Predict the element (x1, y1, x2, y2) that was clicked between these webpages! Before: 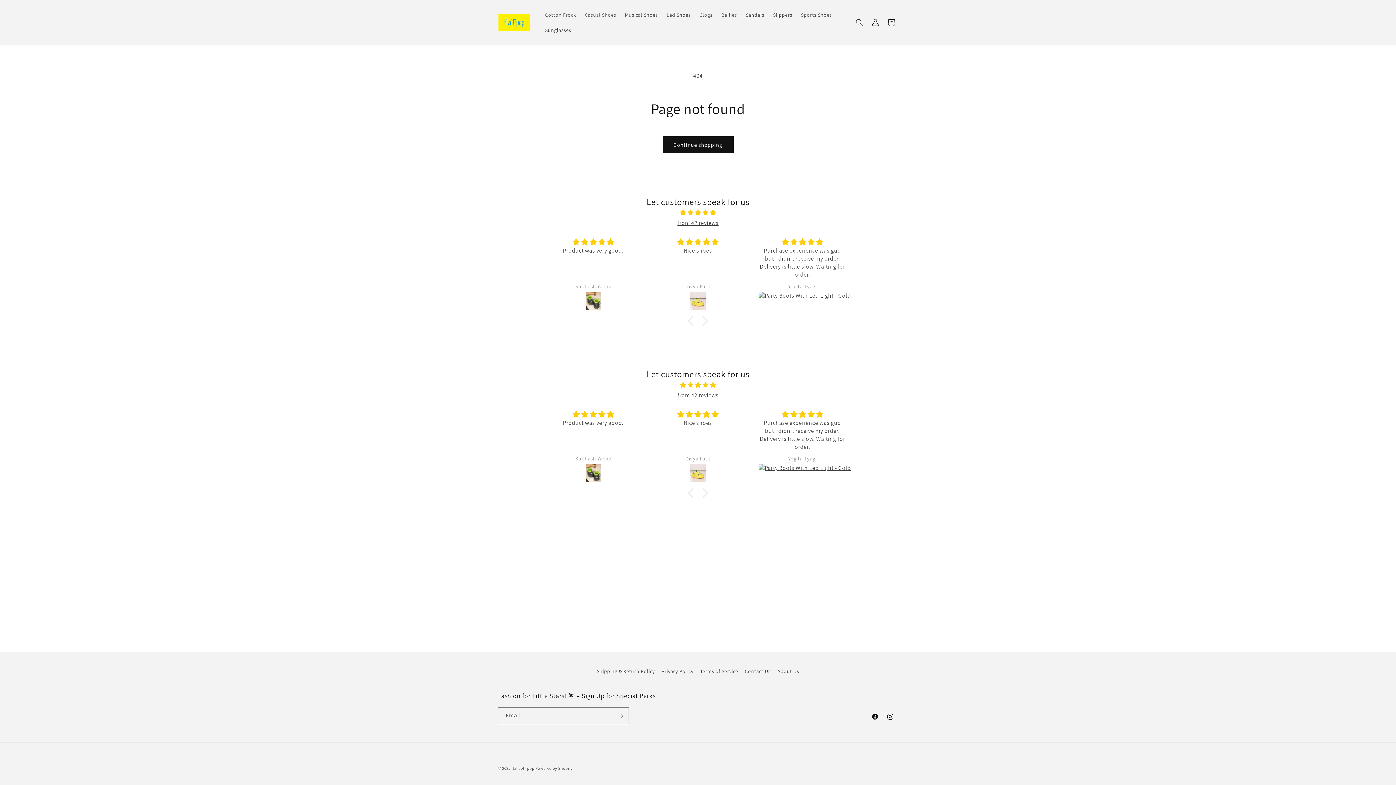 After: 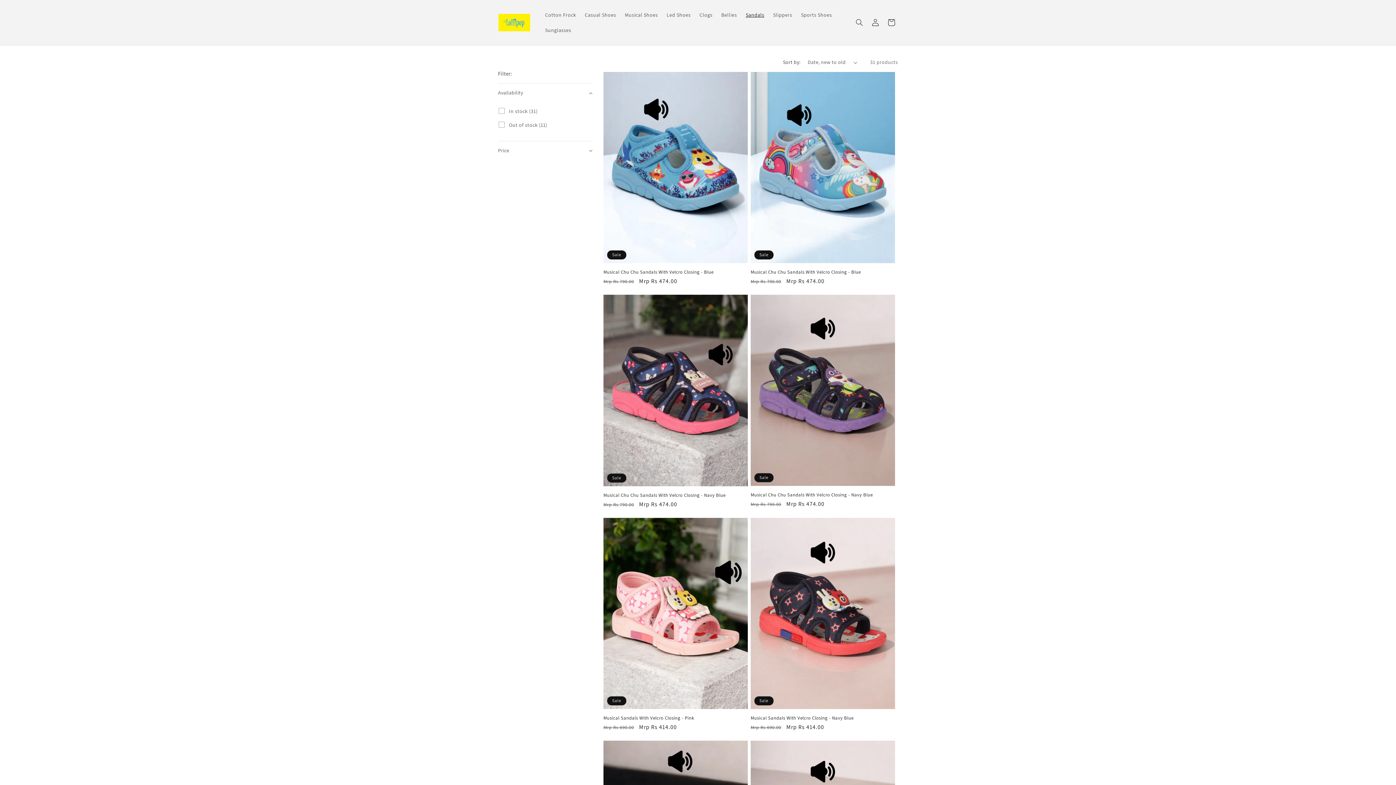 Action: bbox: (741, 7, 768, 22) label: Sandals